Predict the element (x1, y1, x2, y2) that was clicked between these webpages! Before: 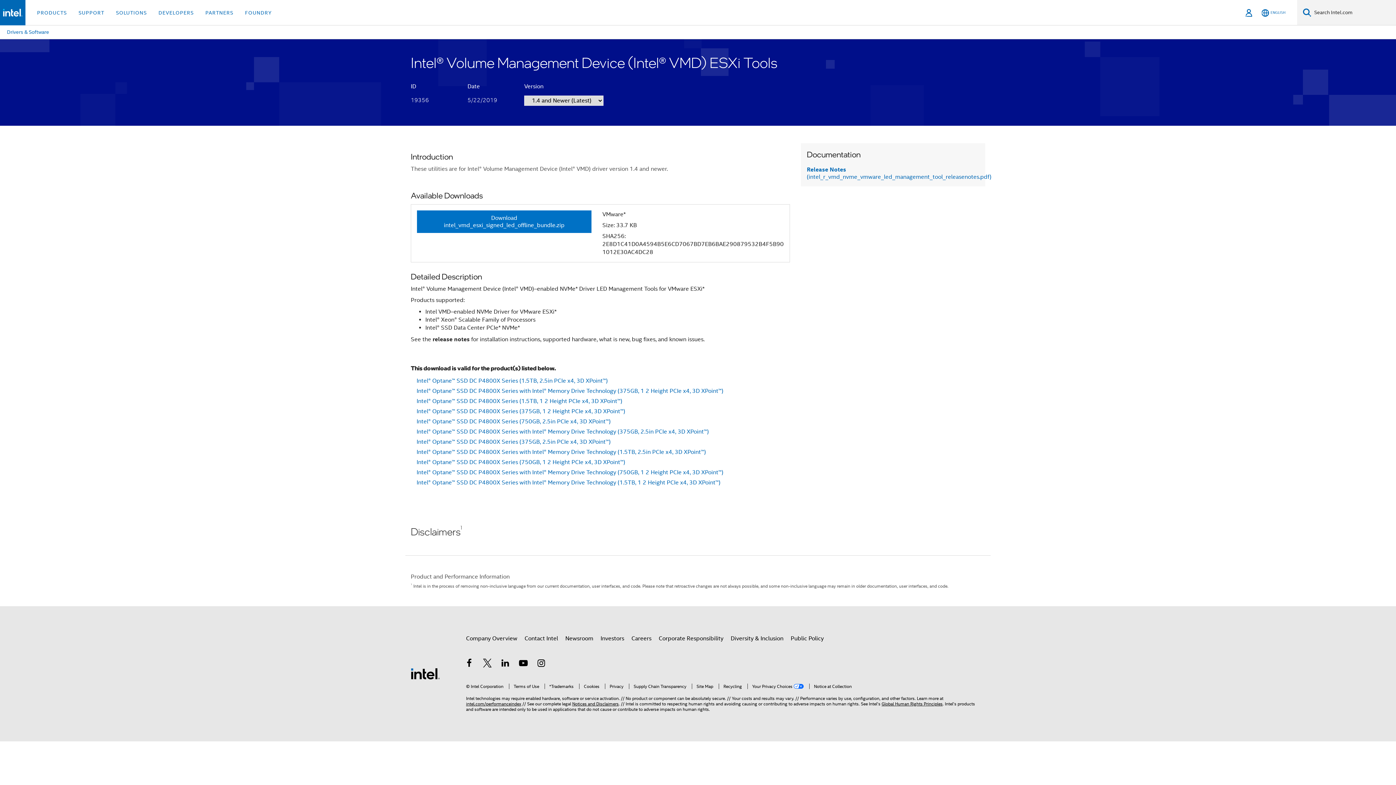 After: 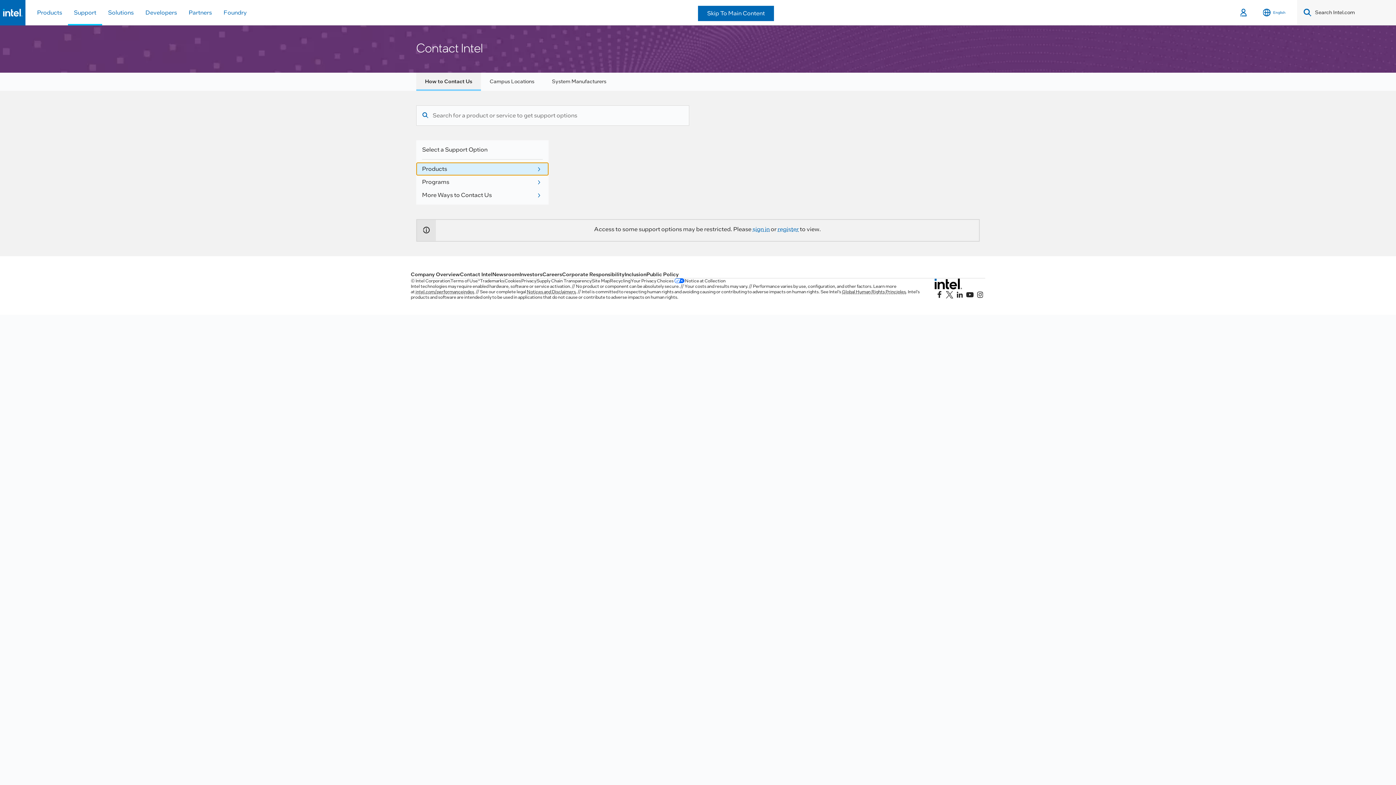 Action: bbox: (524, 632, 558, 645) label: Contact Intel